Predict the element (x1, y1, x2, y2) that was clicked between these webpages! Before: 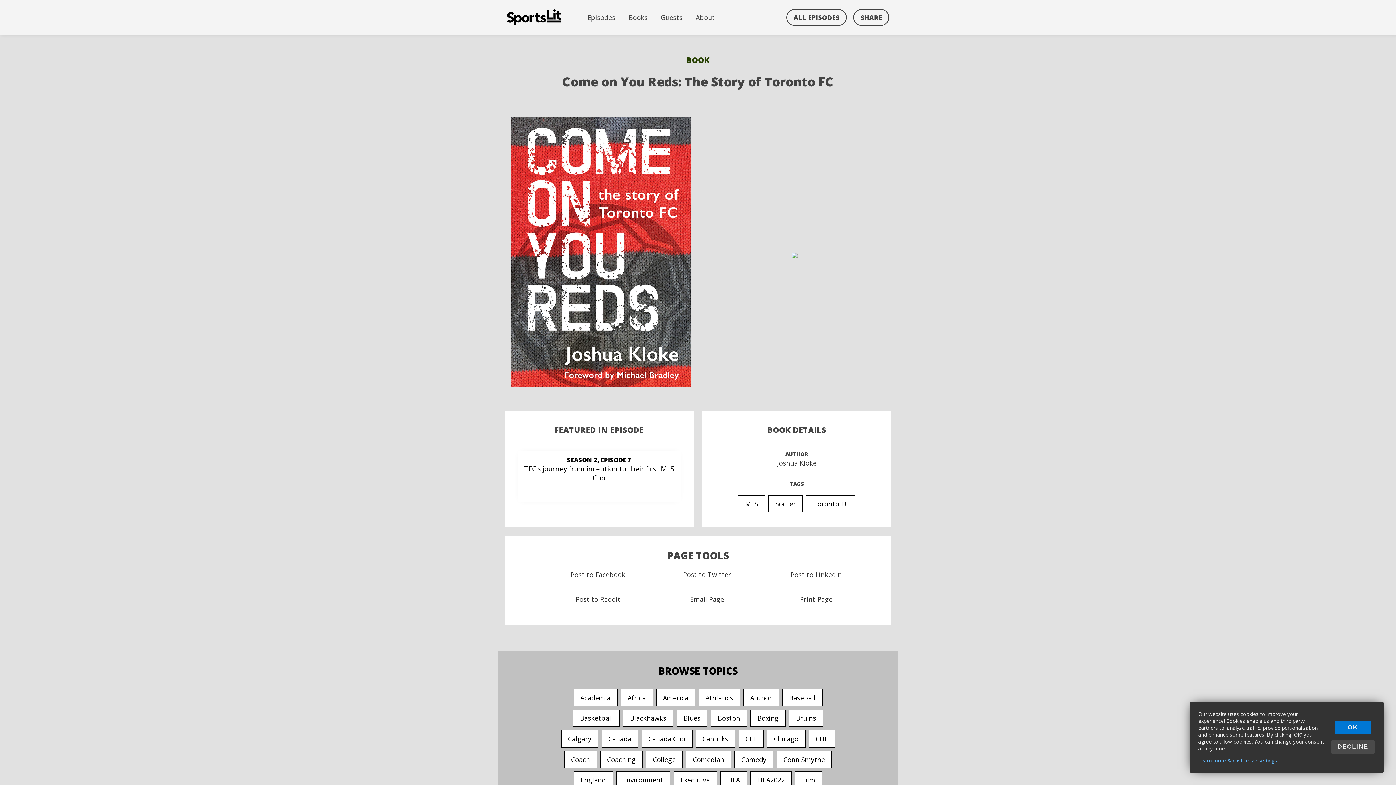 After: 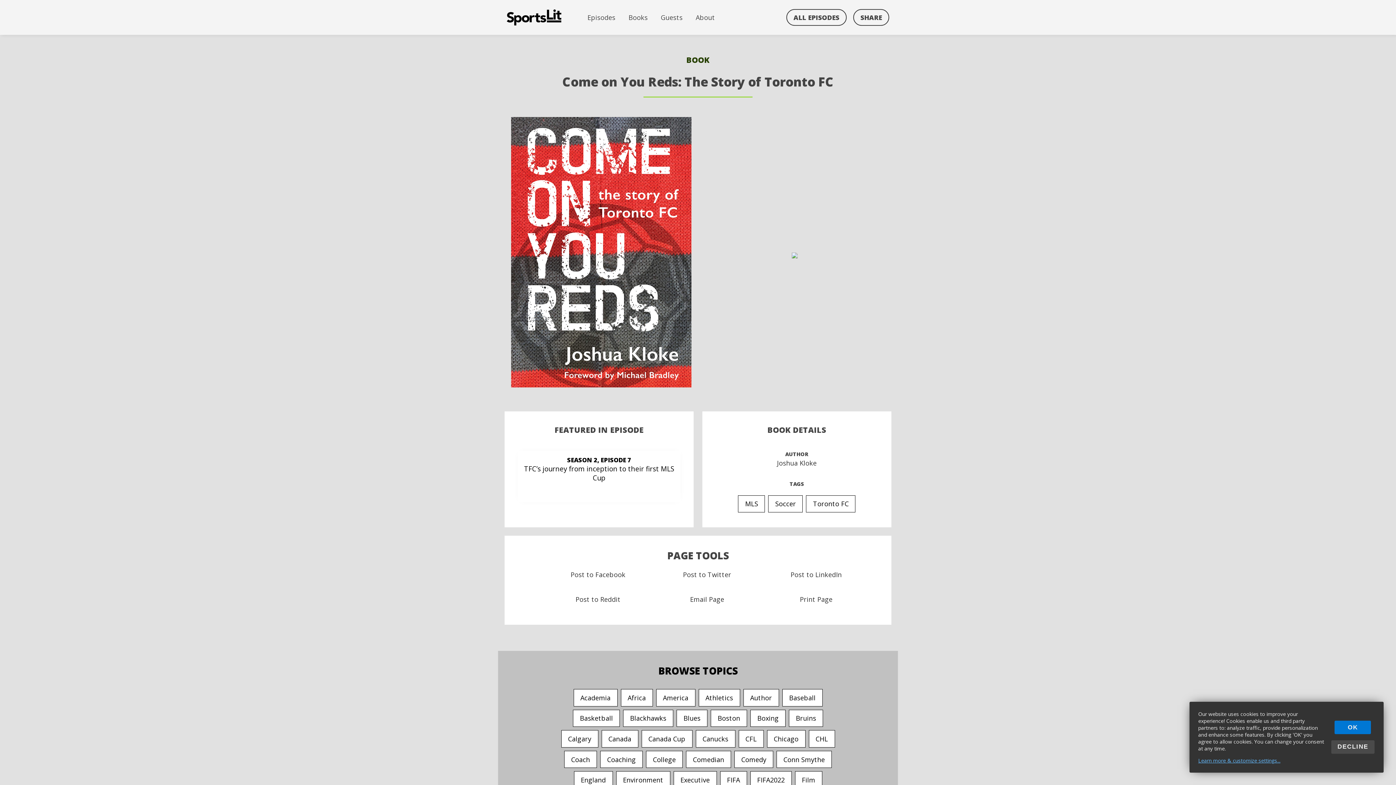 Action: bbox: (752, 562, 861, 587) label: Post to LinkedIn